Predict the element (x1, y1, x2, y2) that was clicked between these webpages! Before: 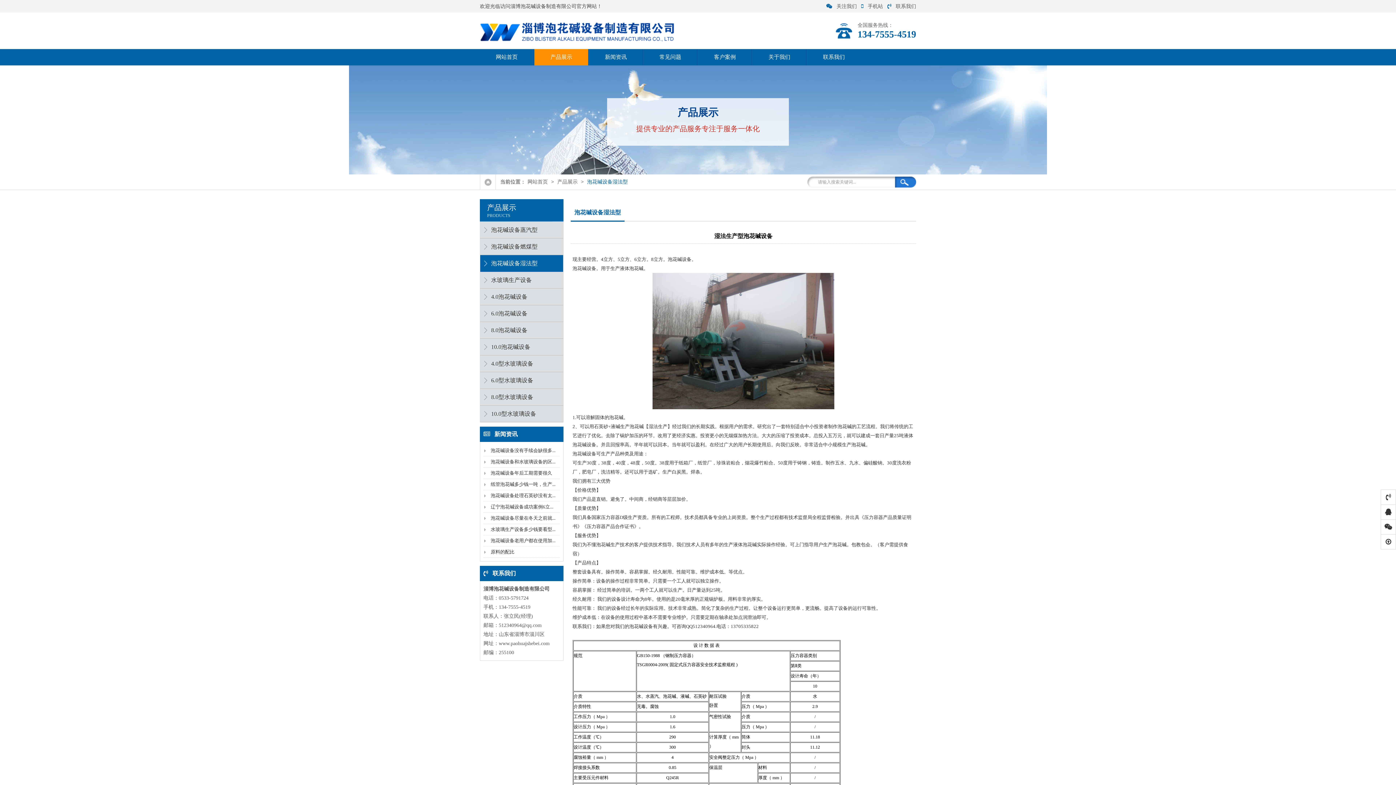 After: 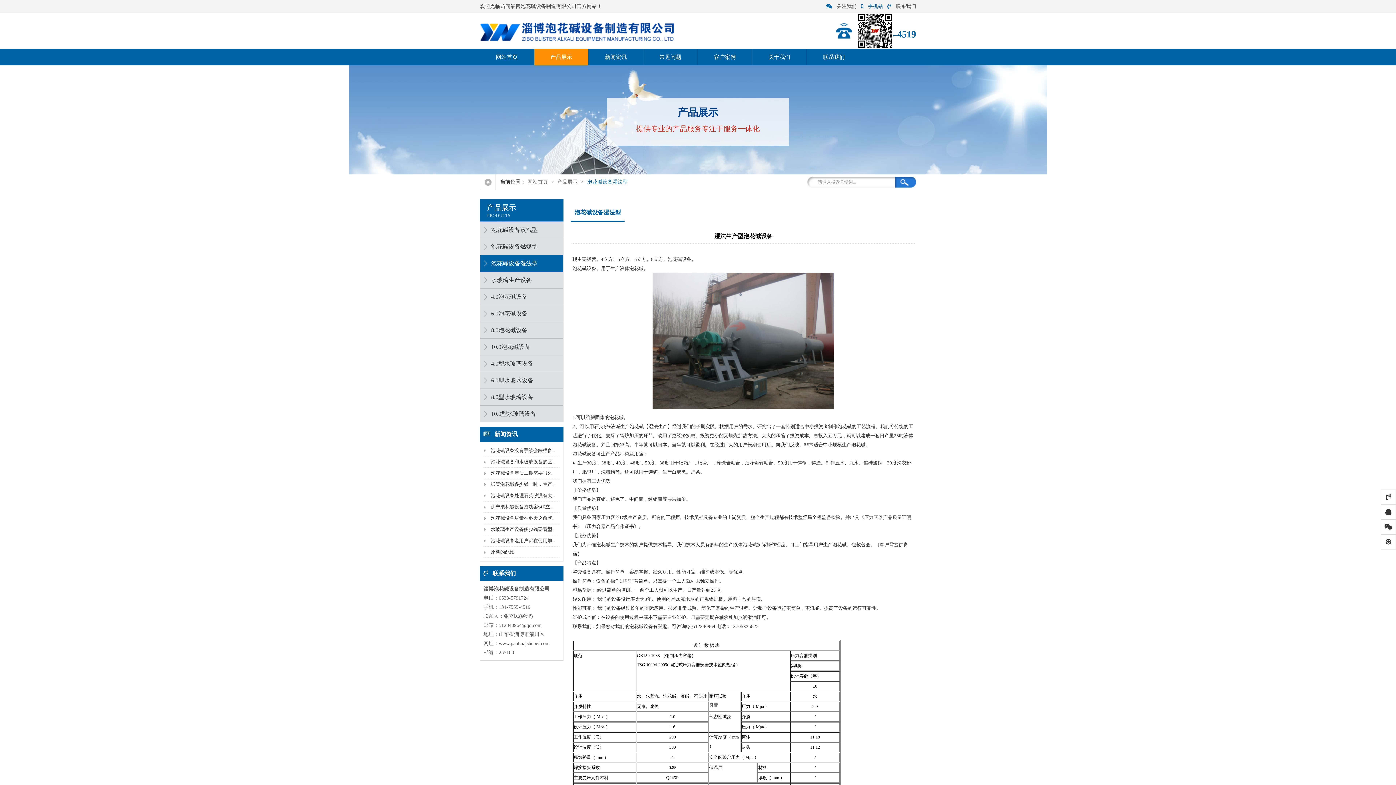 Action: label: 手机站 bbox: (857, 0, 883, 12)